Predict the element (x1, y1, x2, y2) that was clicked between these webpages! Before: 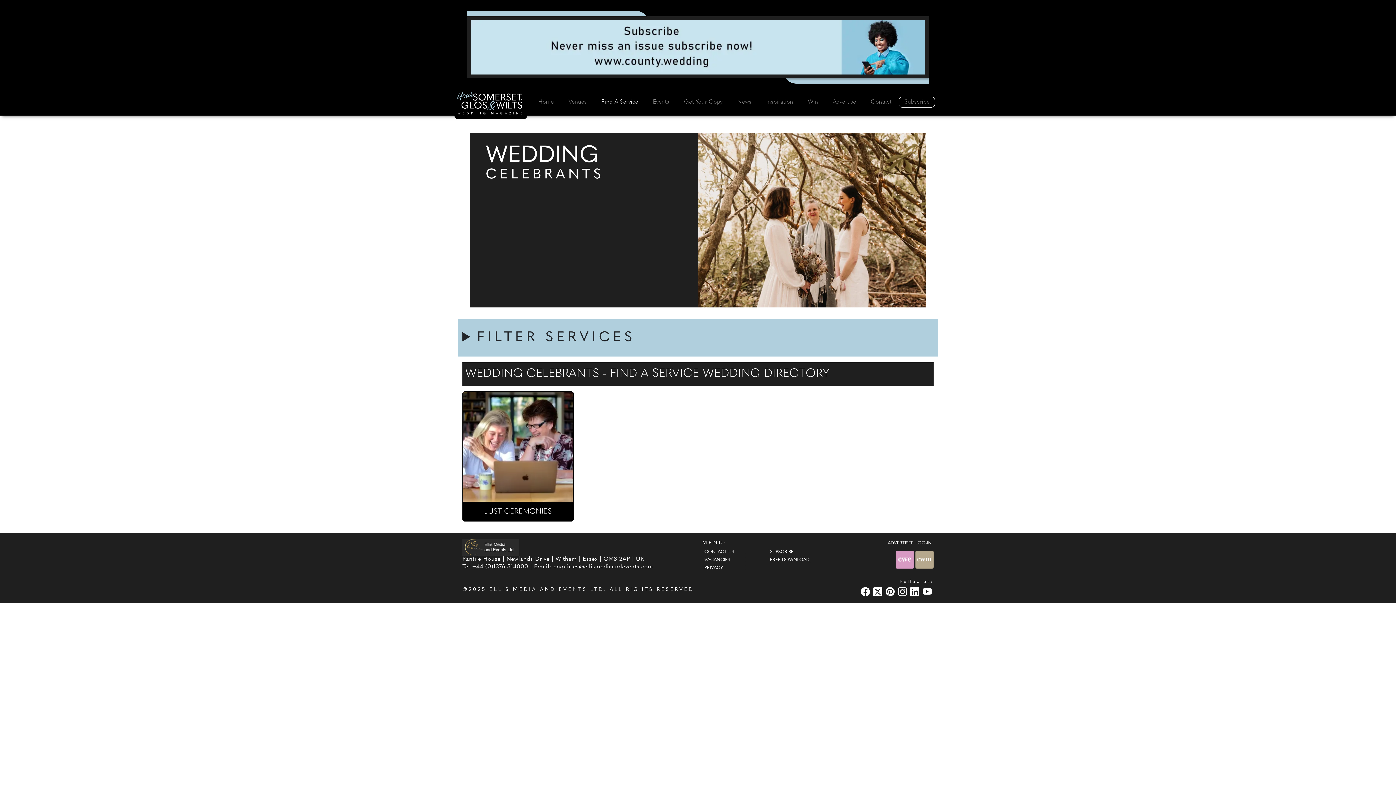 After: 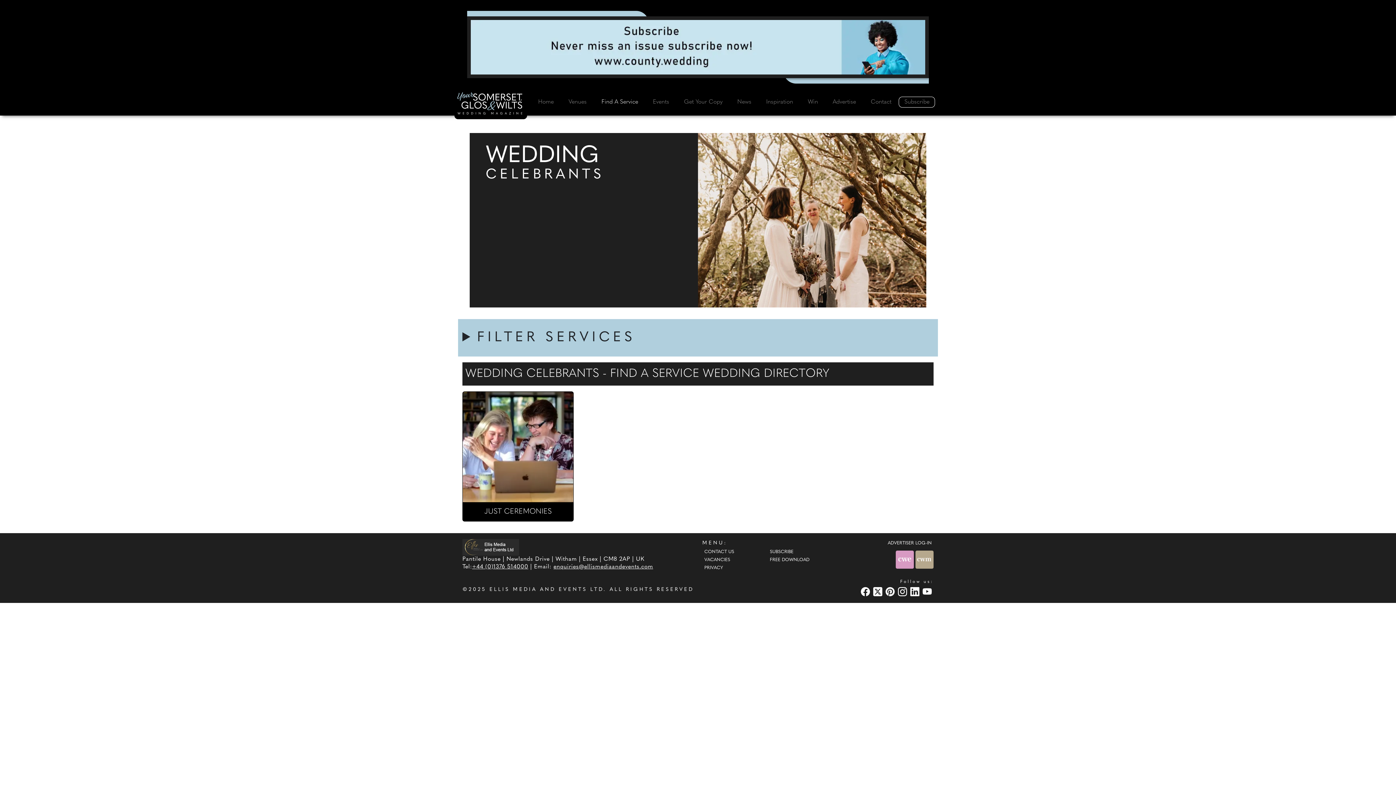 Action: label: ELLIS MEDIA AND EVENTS LTD bbox: (489, 587, 603, 592)